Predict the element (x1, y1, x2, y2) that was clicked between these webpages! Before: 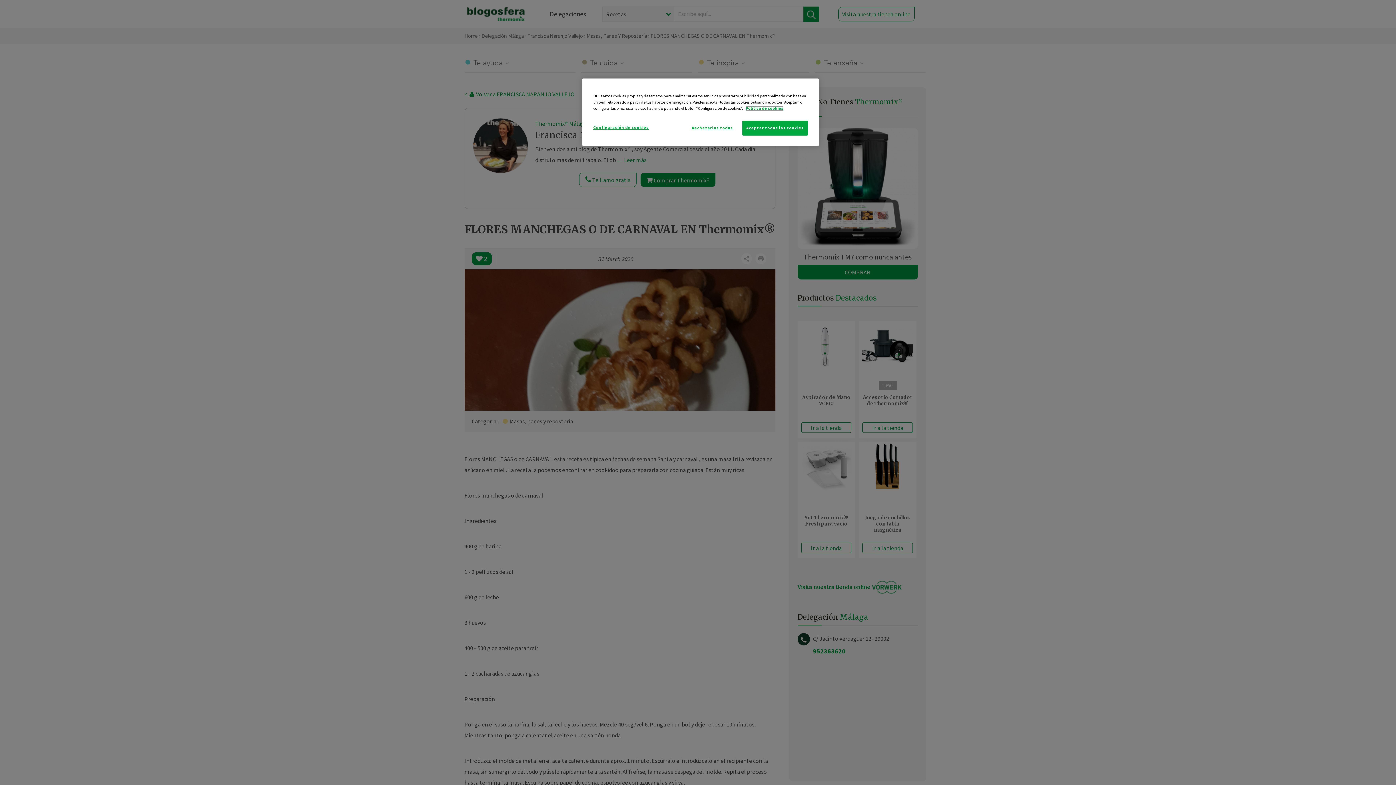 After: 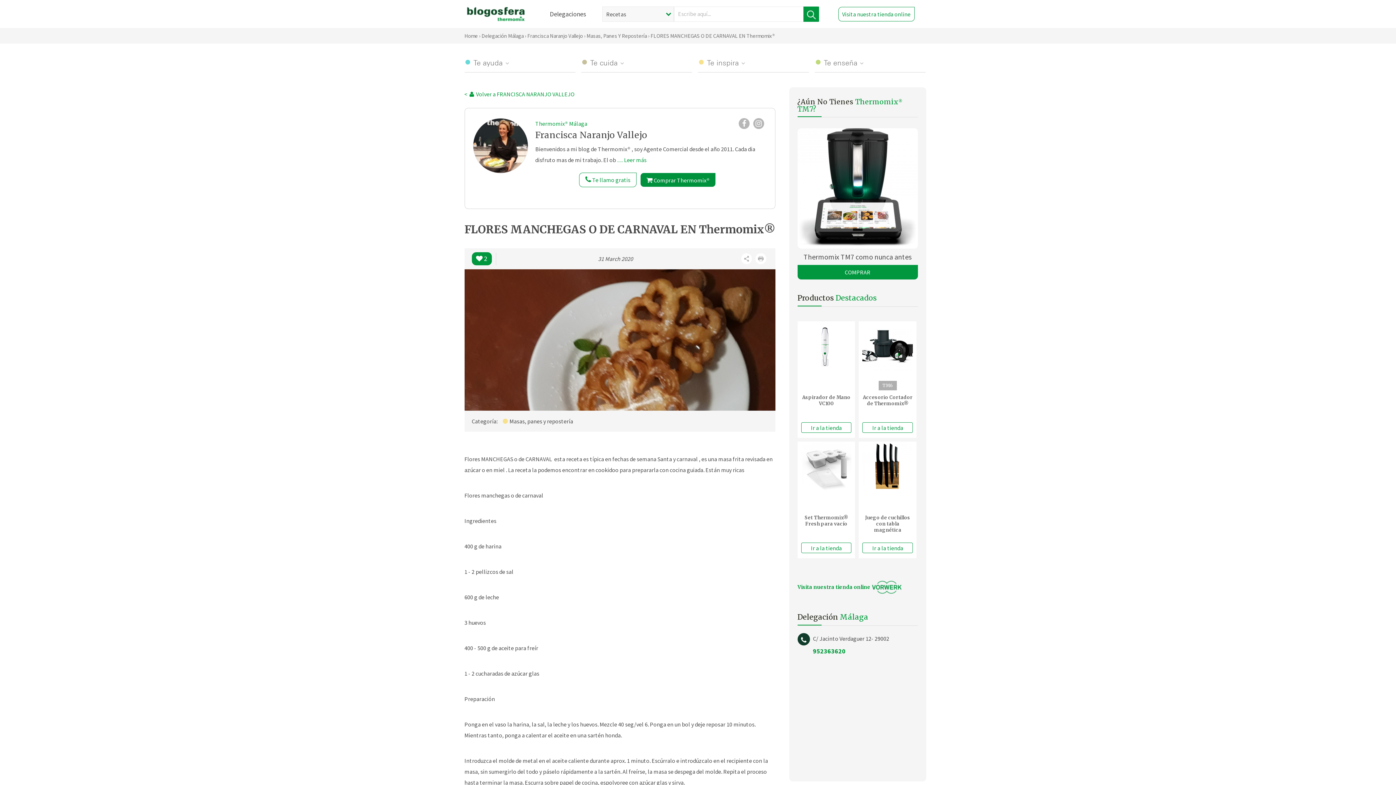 Action: bbox: (742, 120, 808, 135) label: Aceptar todas las cookies